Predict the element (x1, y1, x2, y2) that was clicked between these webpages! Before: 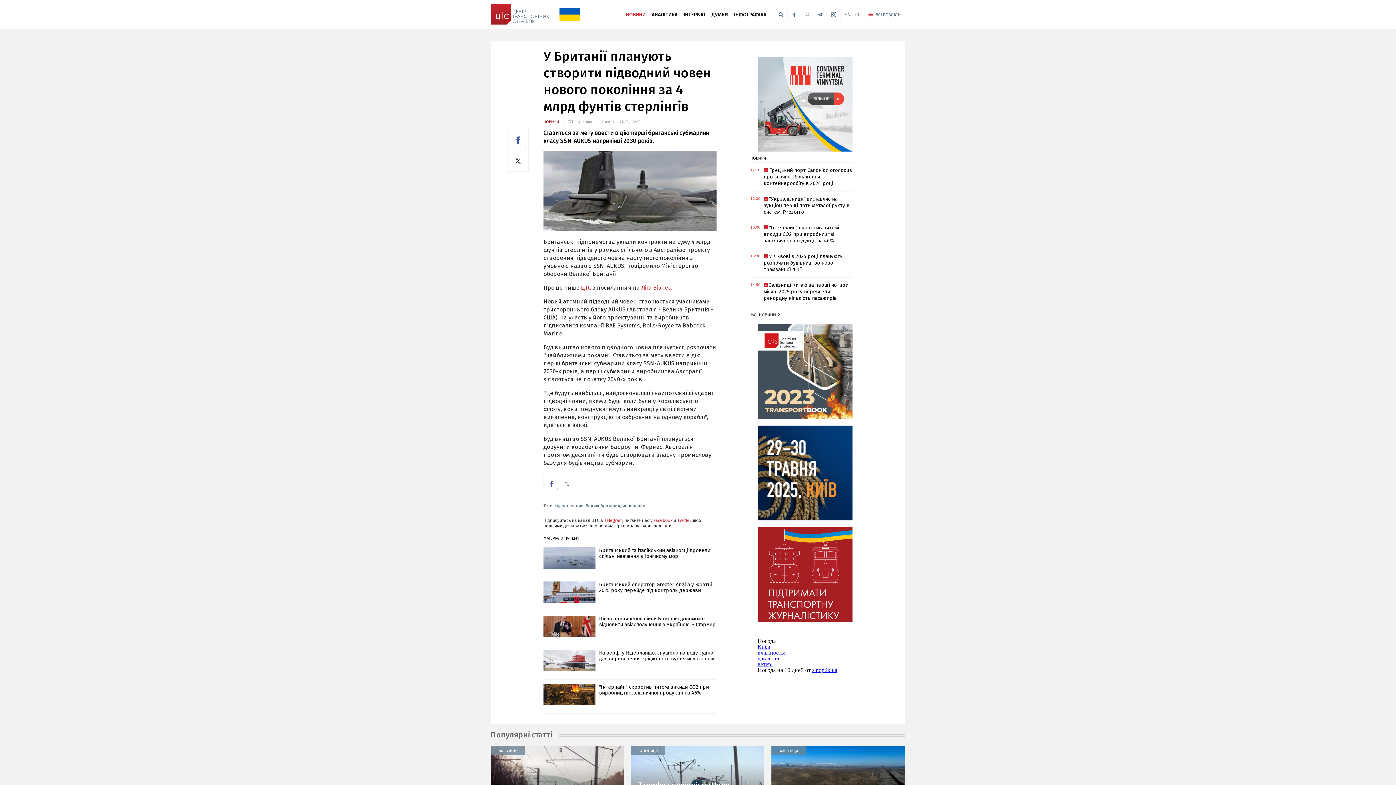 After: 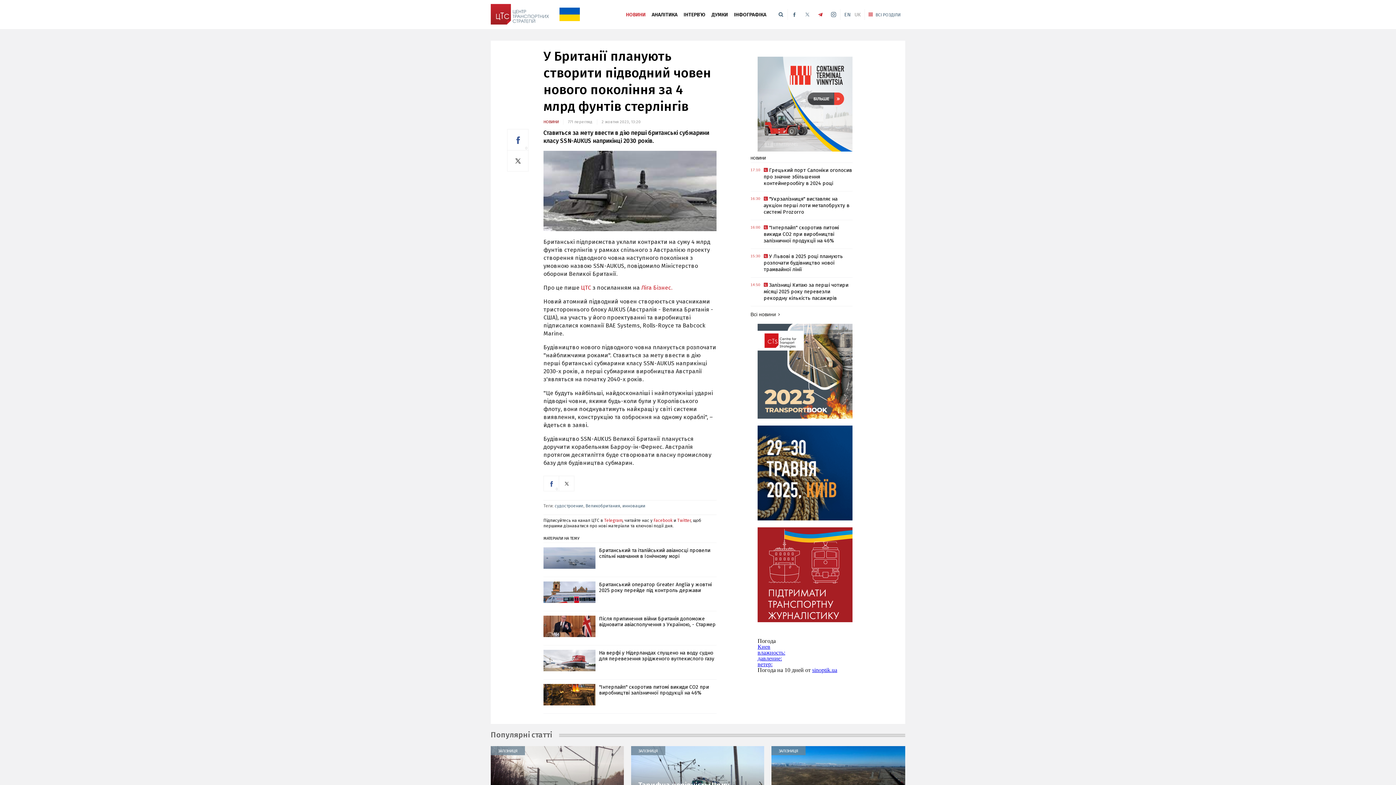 Action: bbox: (814, 9, 825, 20)